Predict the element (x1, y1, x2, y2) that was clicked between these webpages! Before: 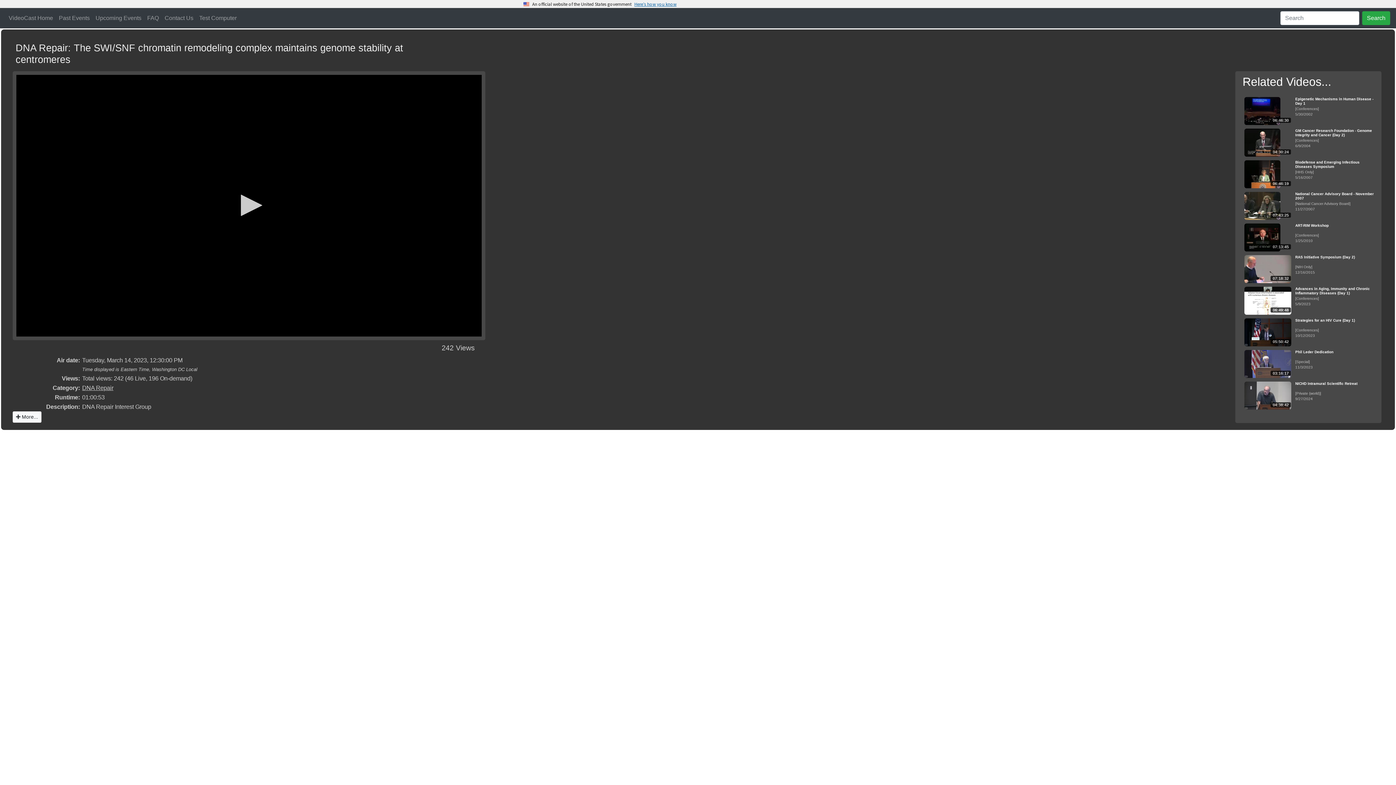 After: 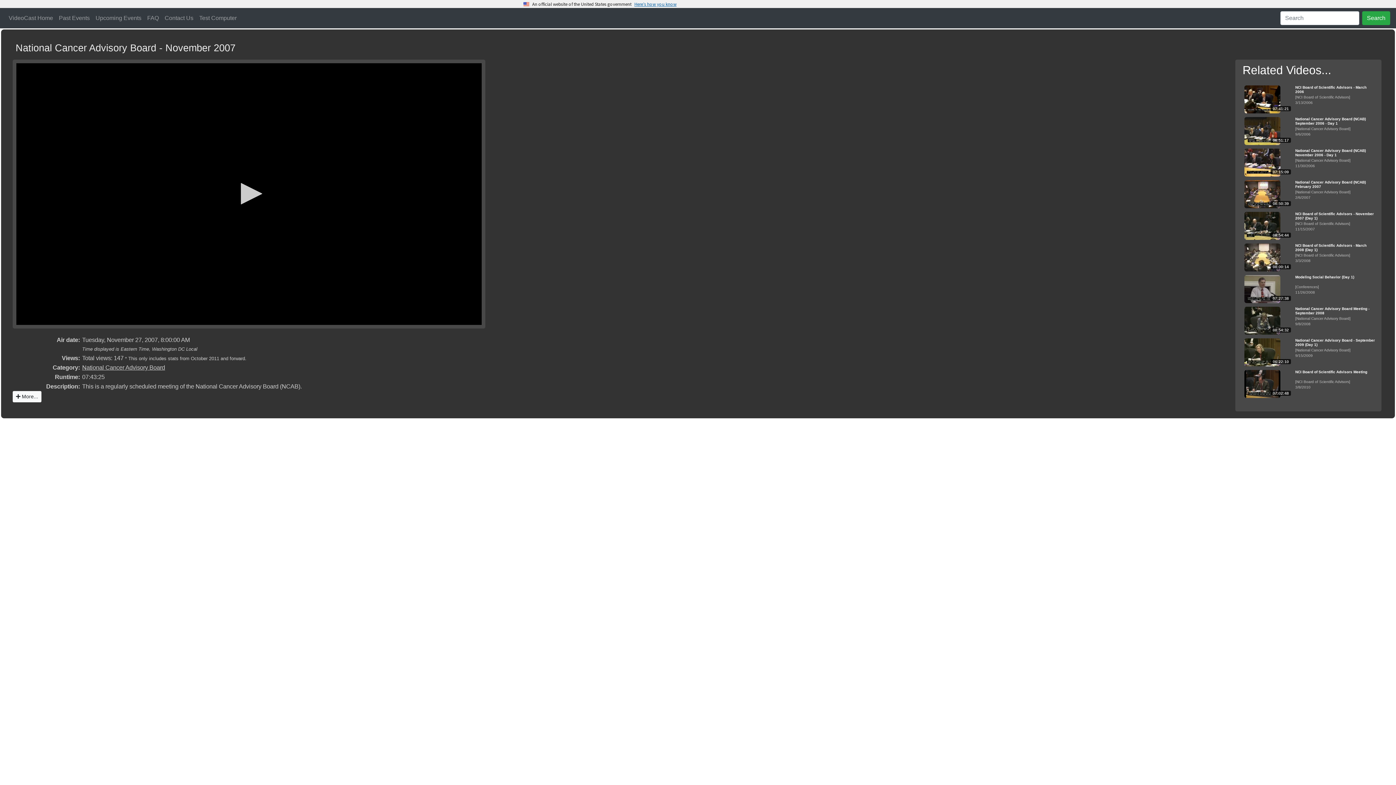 Action: label: 07:43:25 bbox: (1244, 192, 1292, 220)